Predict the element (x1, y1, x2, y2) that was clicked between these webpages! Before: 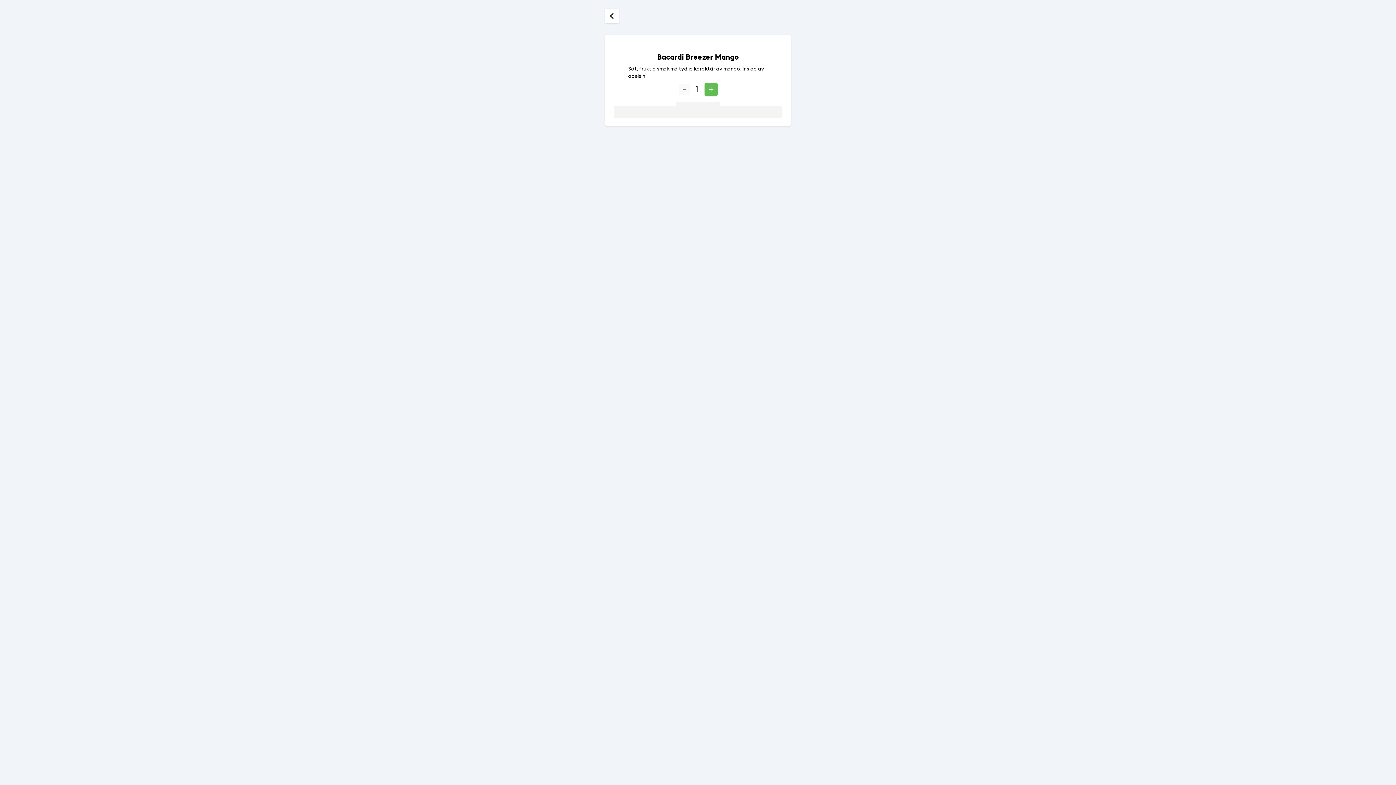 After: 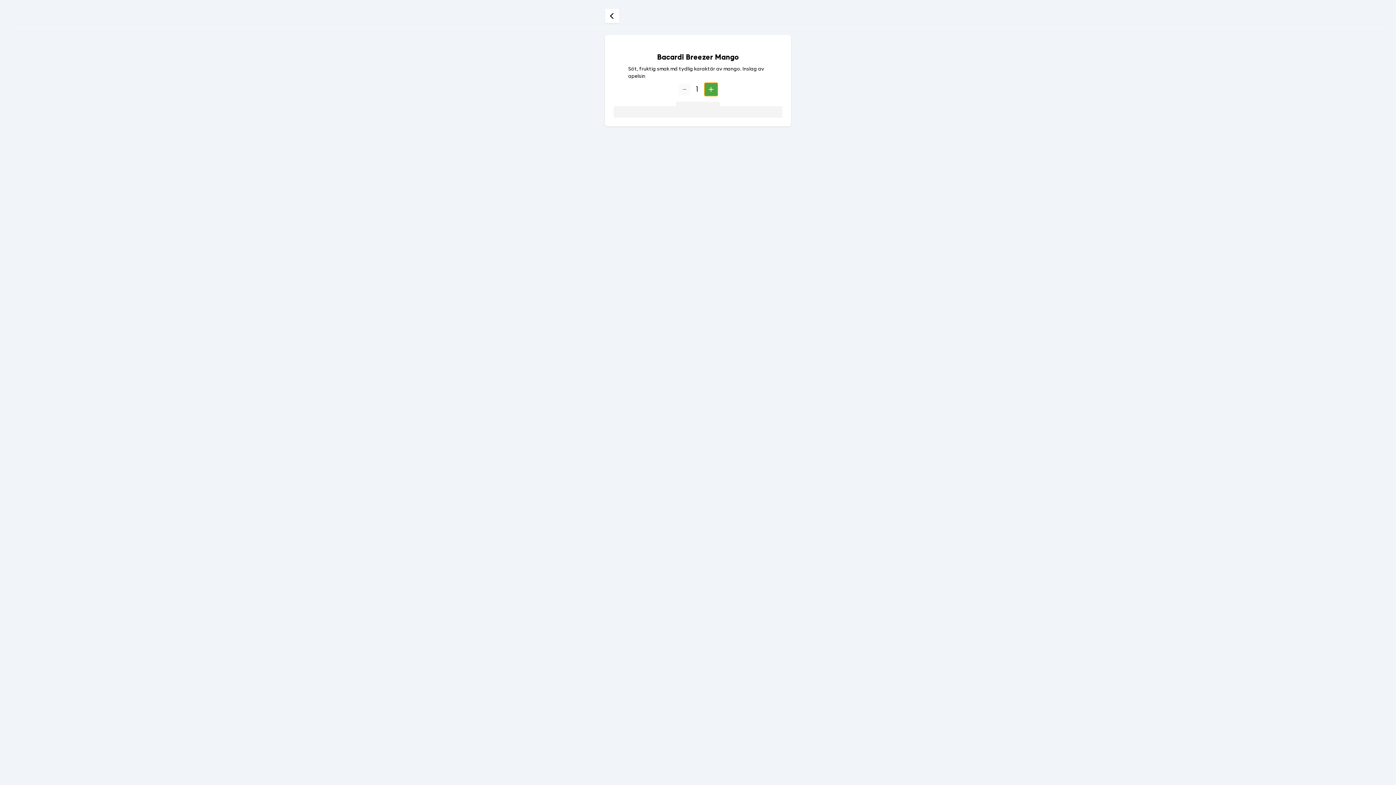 Action: bbox: (704, 82, 717, 96)